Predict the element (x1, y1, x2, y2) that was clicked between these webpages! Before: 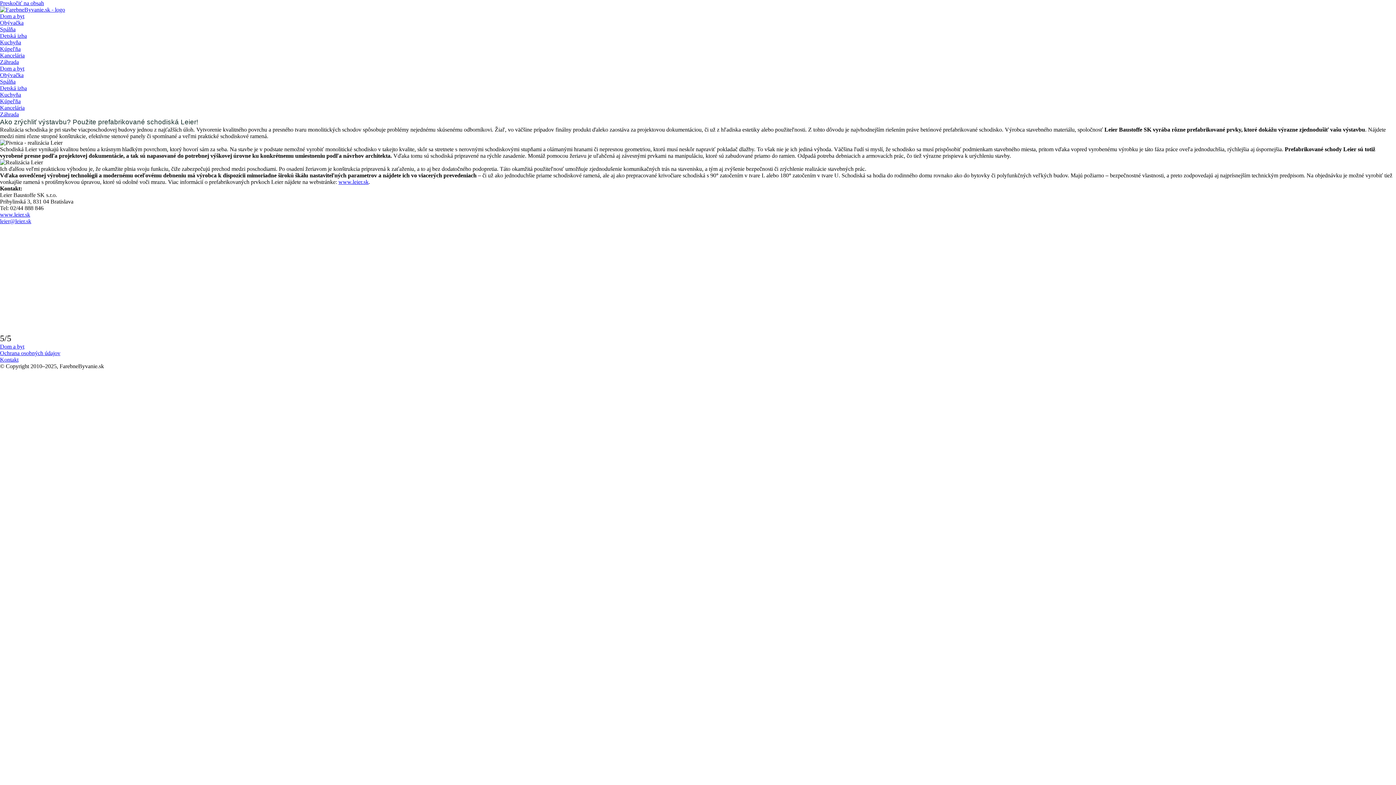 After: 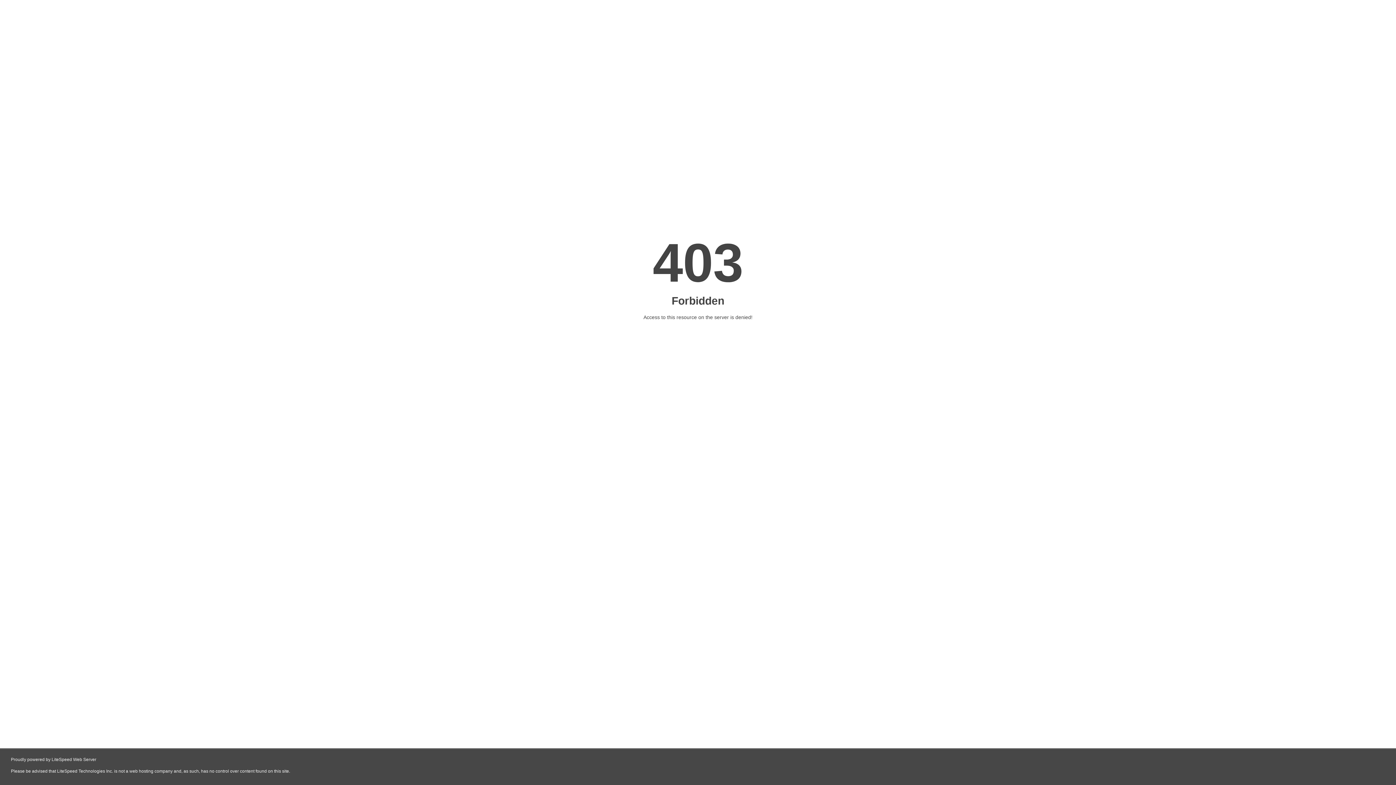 Action: label: Obývačka bbox: (0, 72, 23, 78)